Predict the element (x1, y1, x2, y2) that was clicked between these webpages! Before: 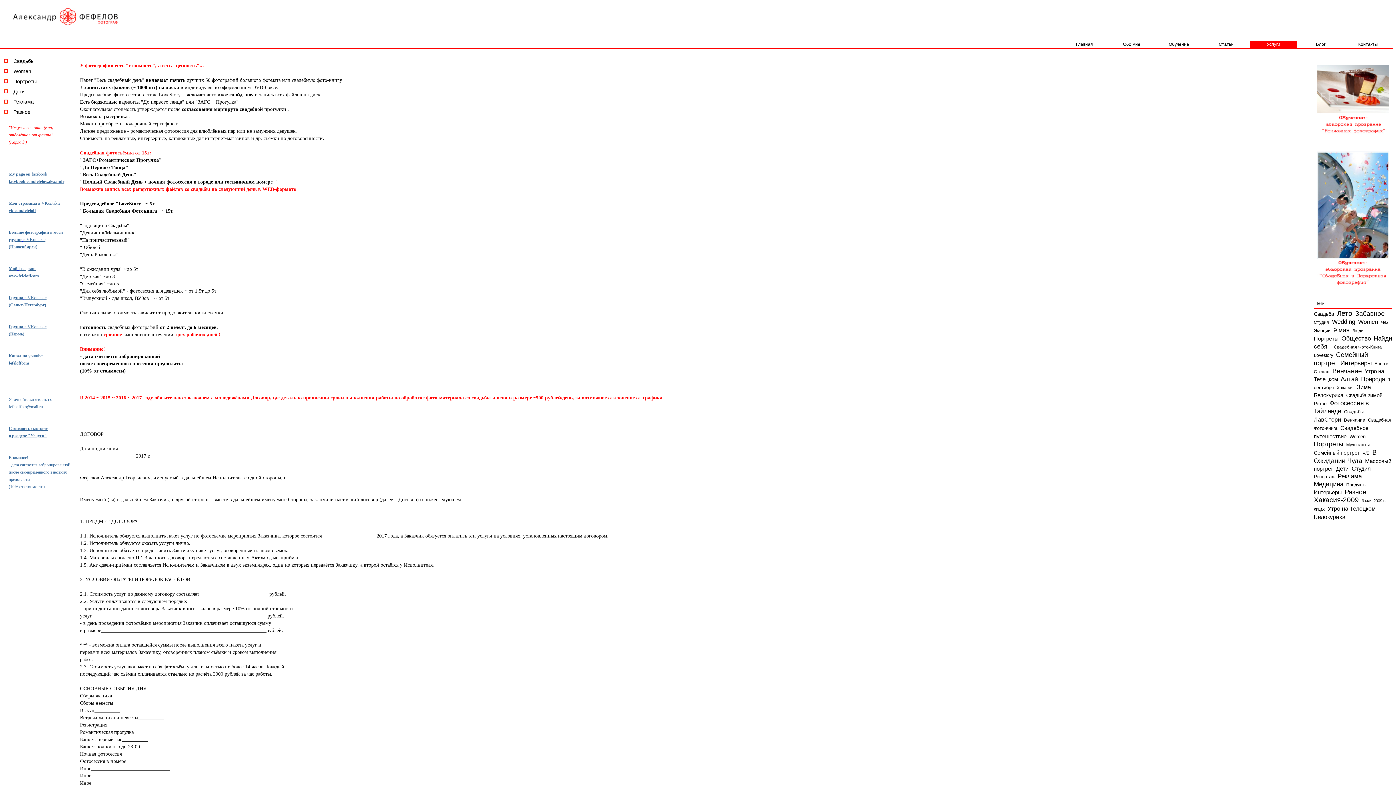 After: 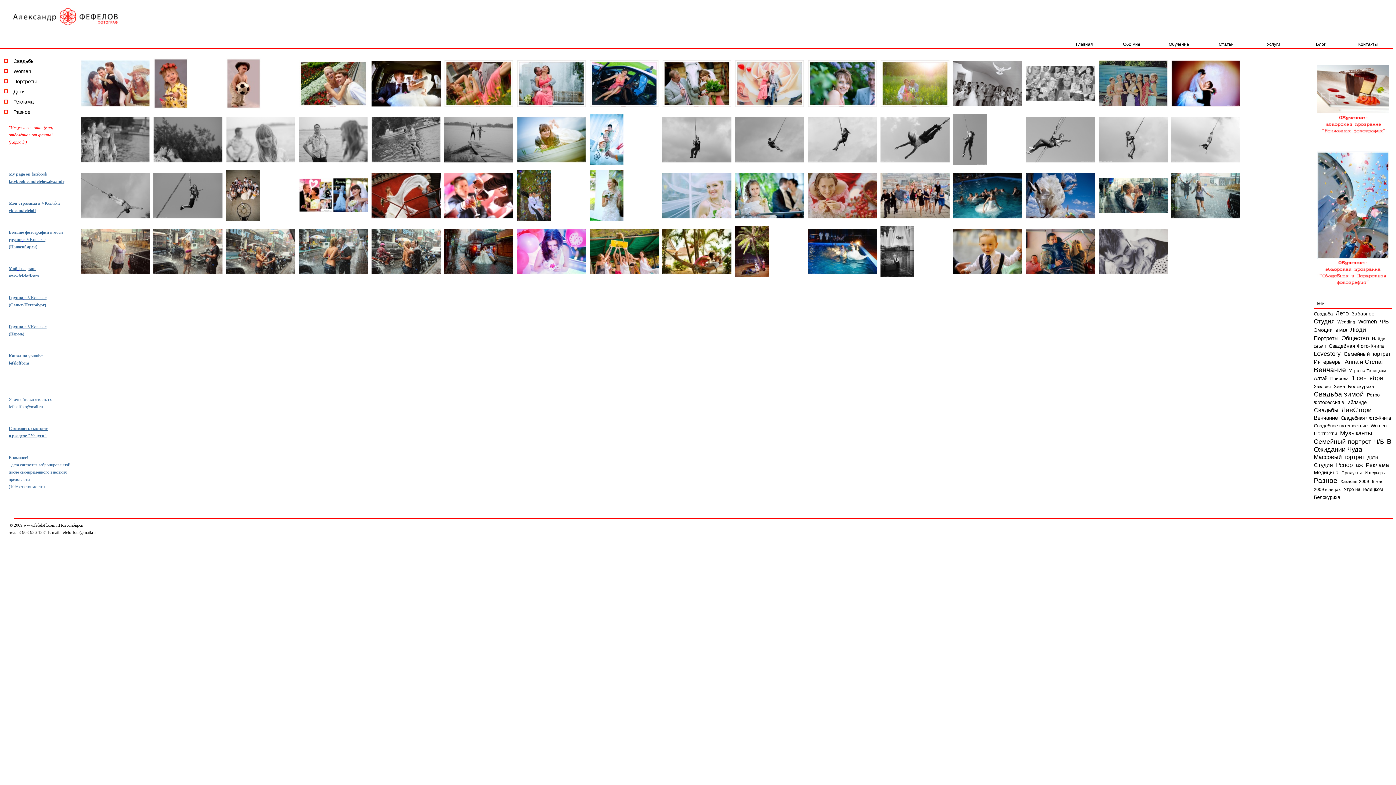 Action: bbox: (1314, 327, 1330, 333) label: Эмоции